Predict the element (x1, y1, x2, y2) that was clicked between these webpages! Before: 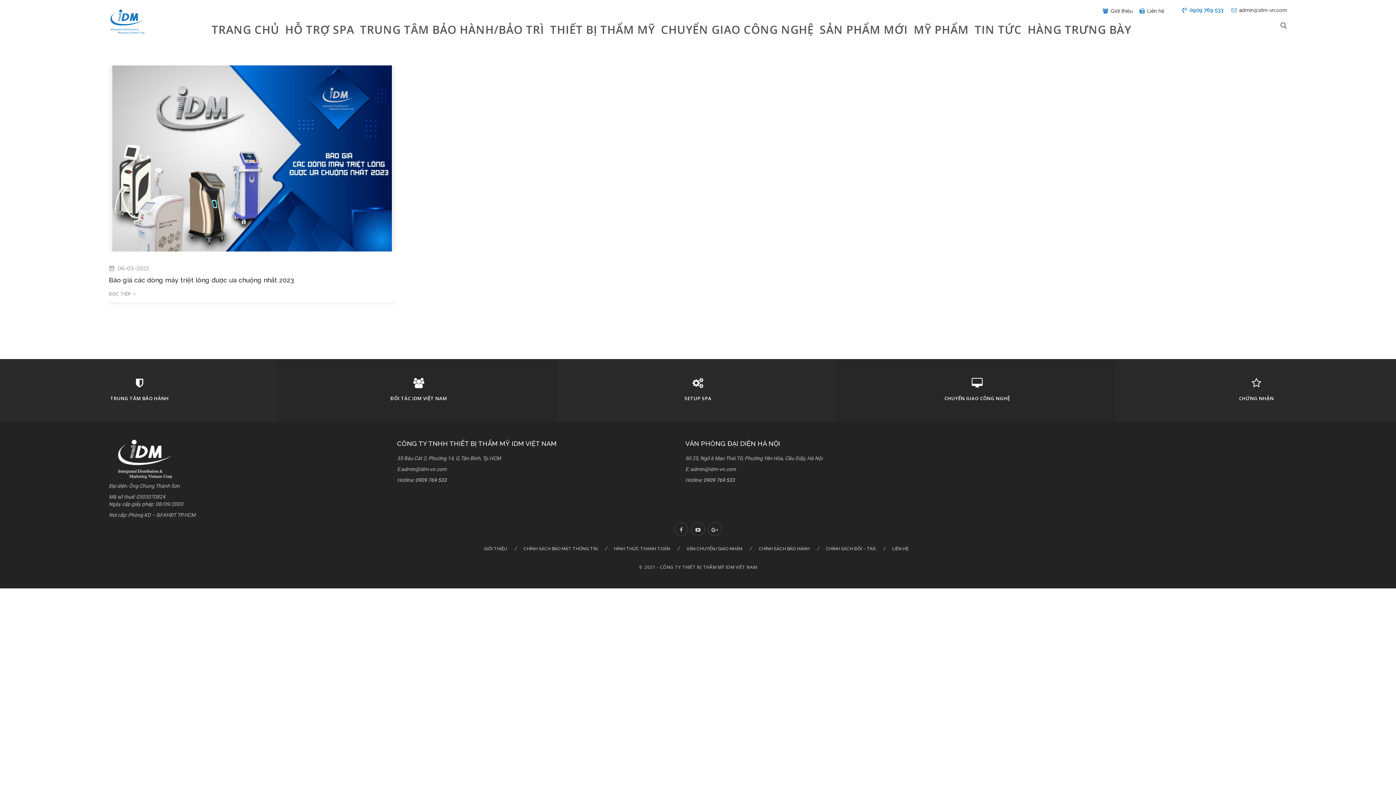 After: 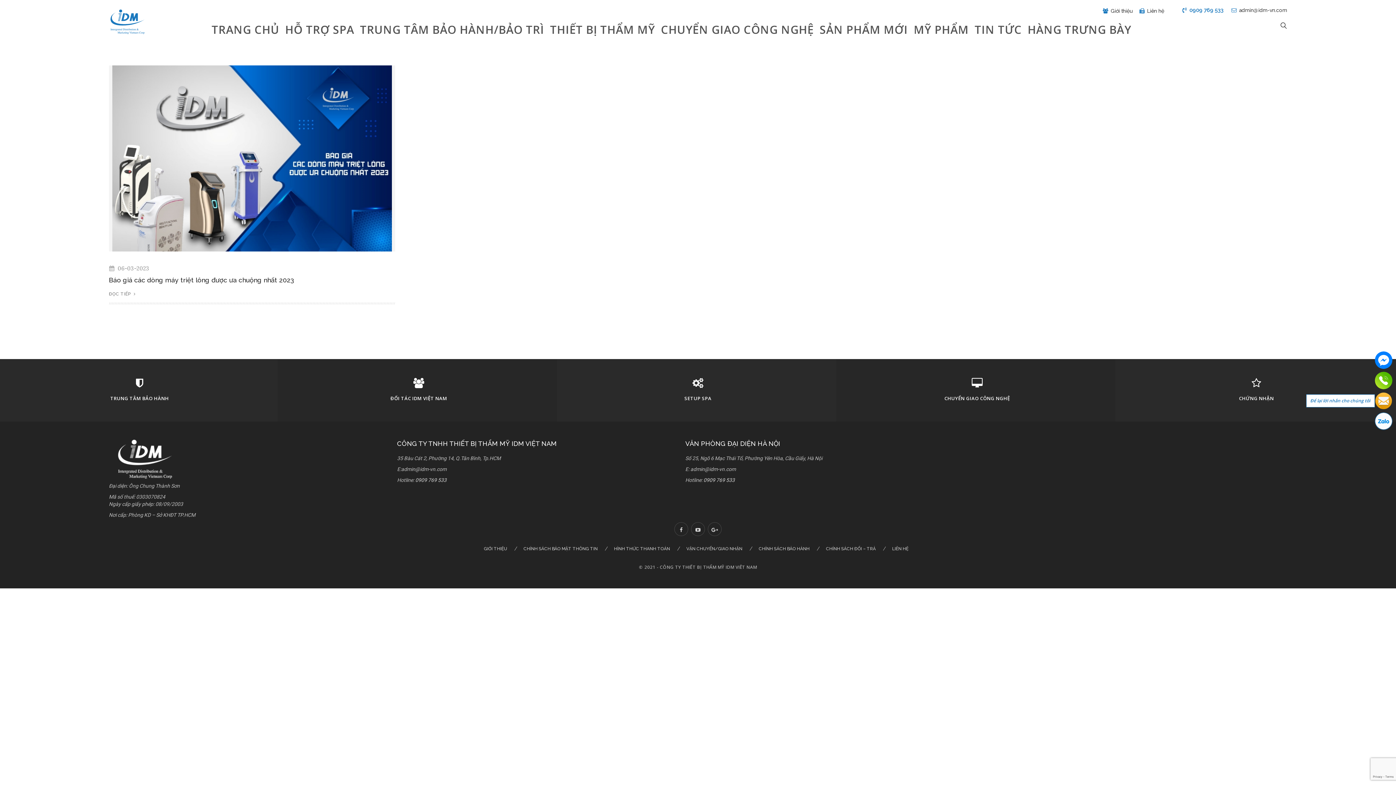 Action: bbox: (1375, 392, 1392, 409)